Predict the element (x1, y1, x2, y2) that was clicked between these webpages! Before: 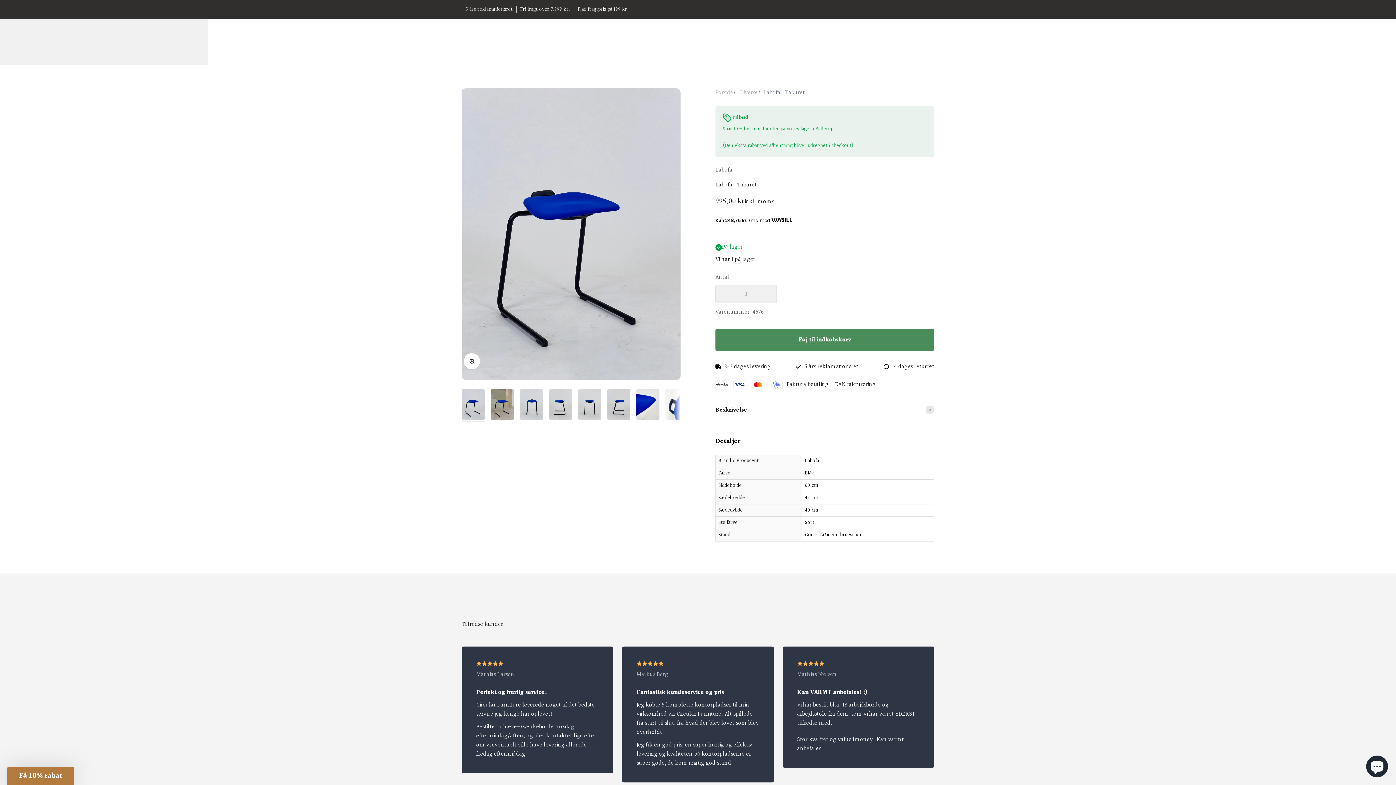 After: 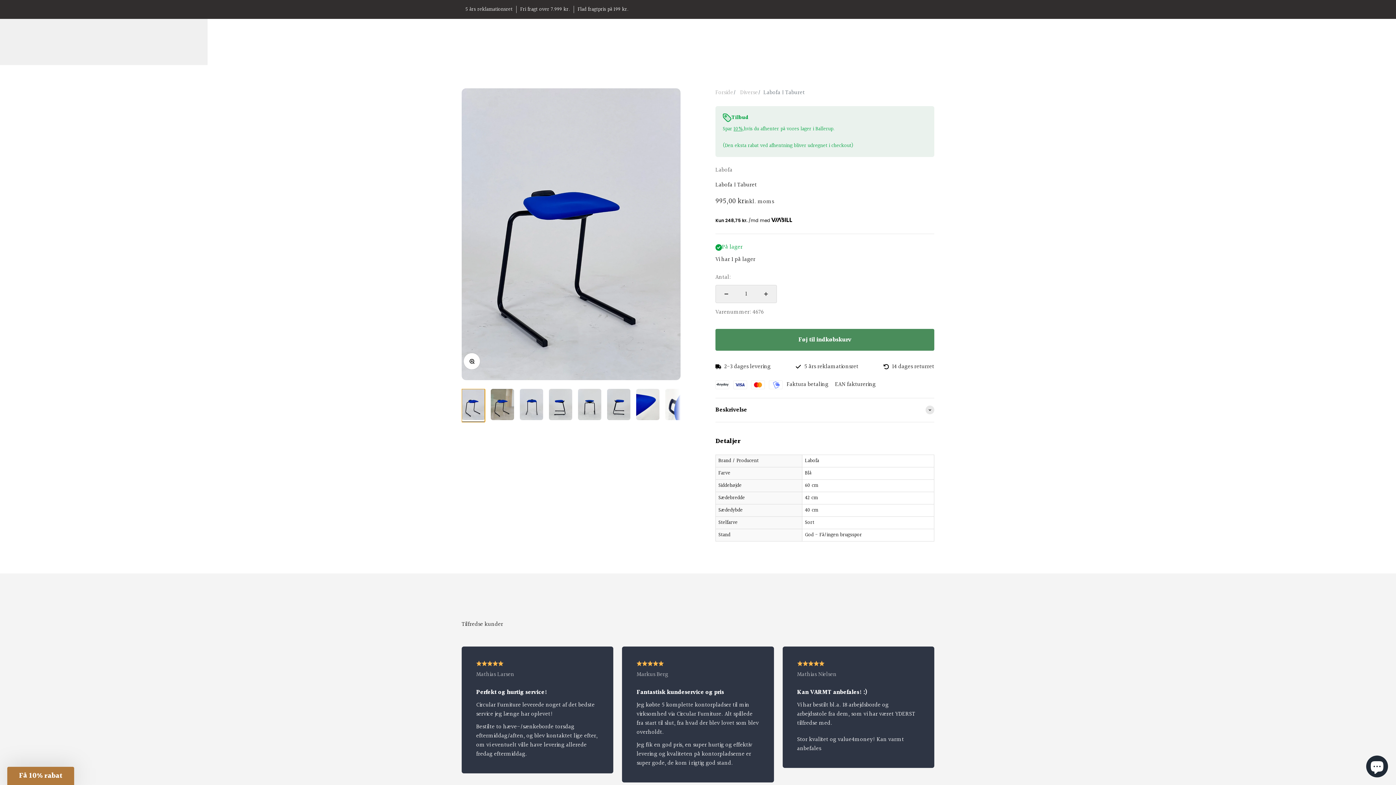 Action: label: Gå til element 1 bbox: (461, 389, 485, 422)